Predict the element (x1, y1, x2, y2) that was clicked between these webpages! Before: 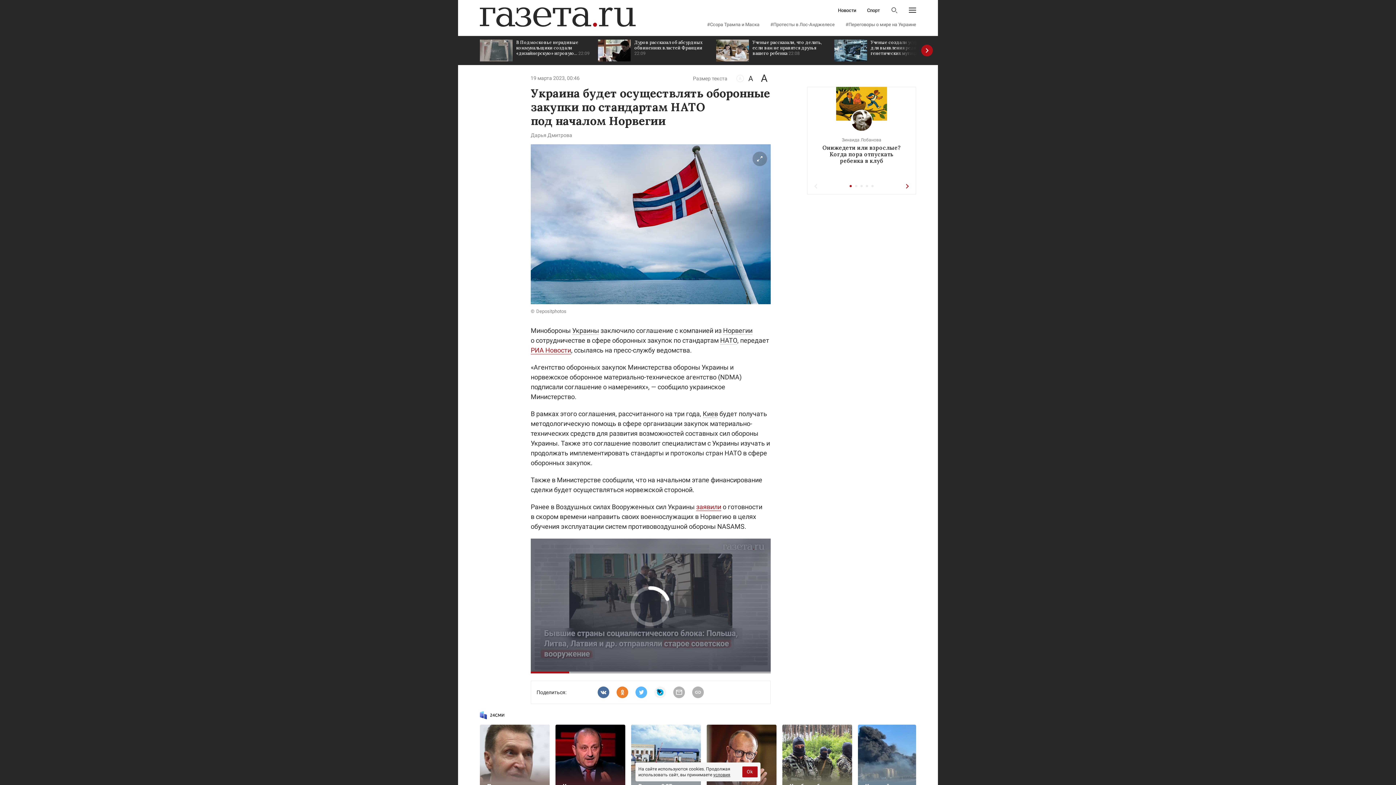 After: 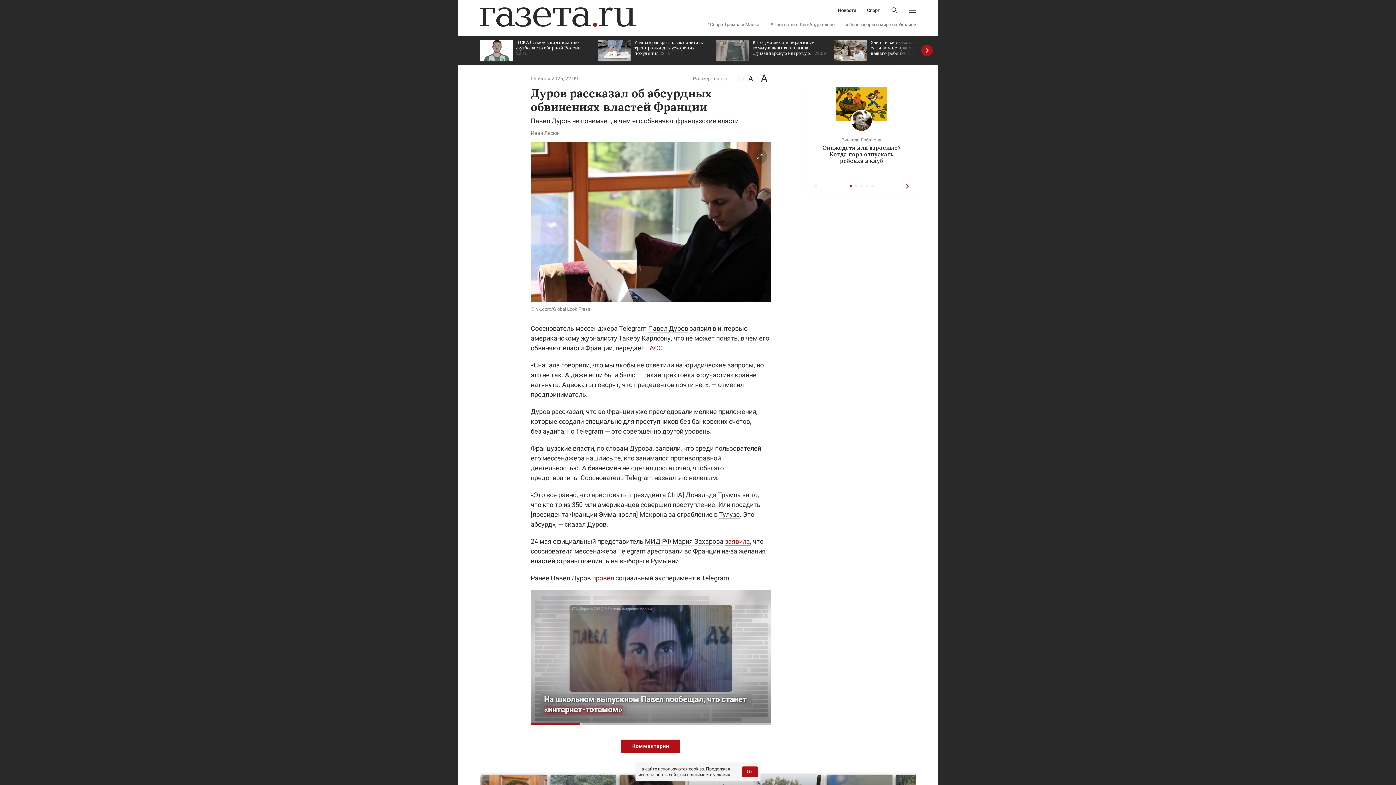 Action: label: Дуров рассказал об абсурдных обвинениях властей Франции 22:09 bbox: (598, 36, 709, 65)